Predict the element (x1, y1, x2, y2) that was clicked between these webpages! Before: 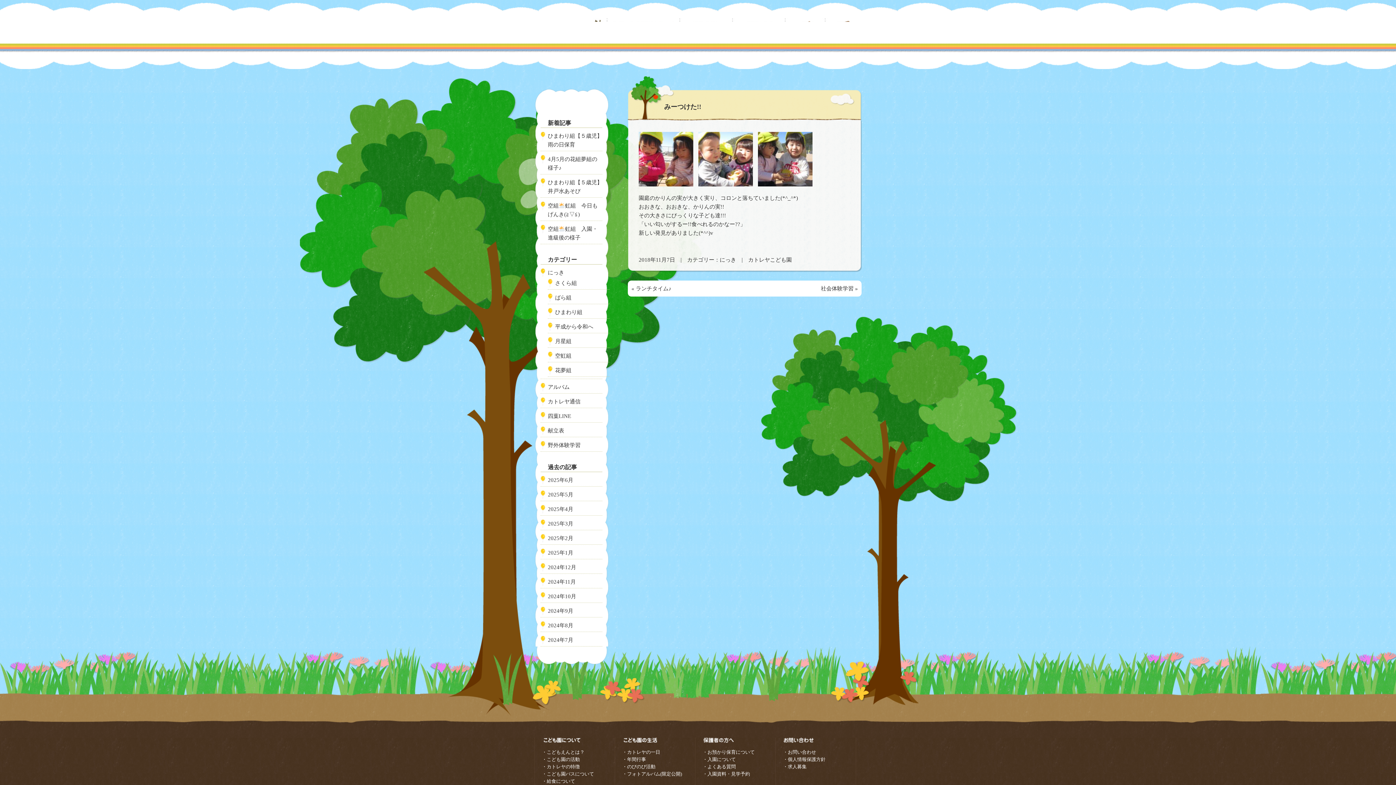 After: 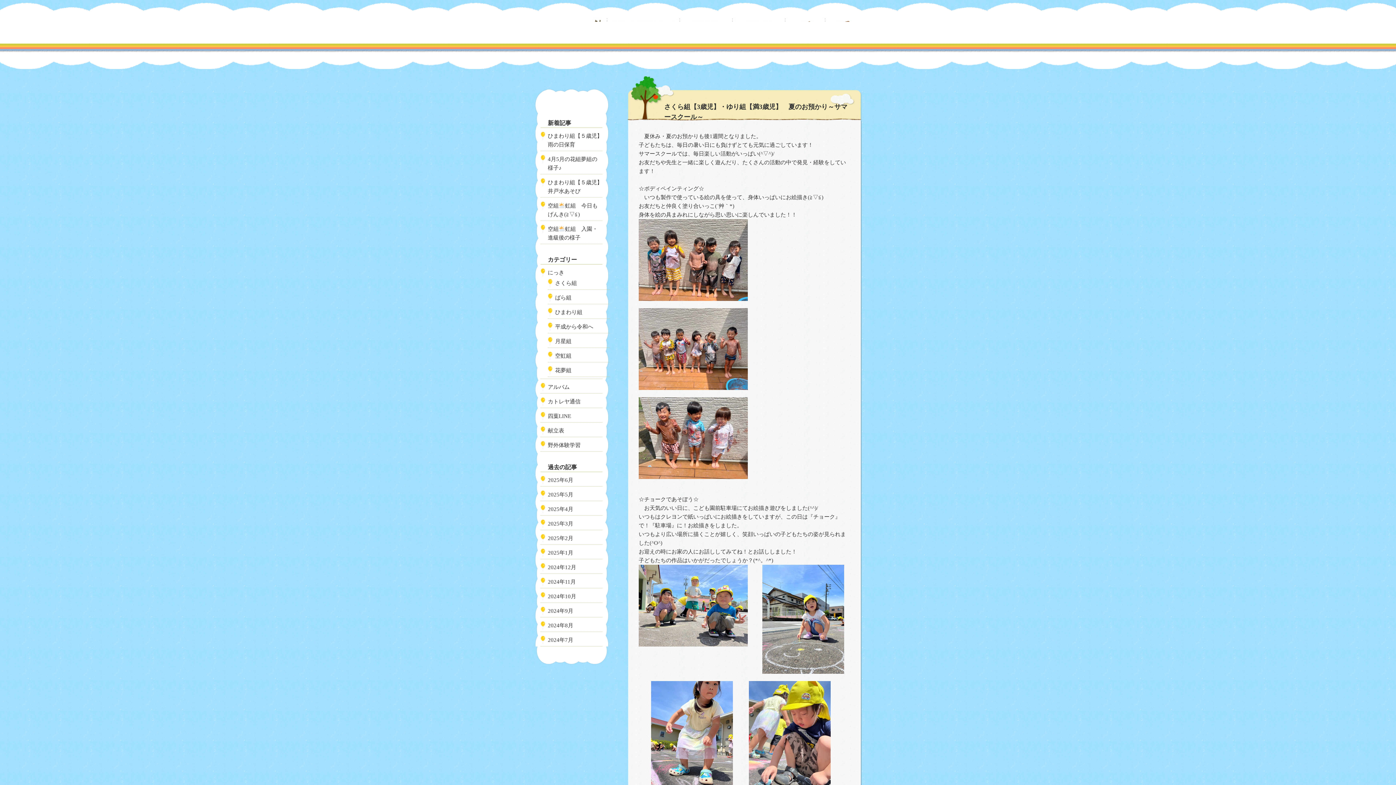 Action: bbox: (548, 622, 573, 628) label: 2024年8月